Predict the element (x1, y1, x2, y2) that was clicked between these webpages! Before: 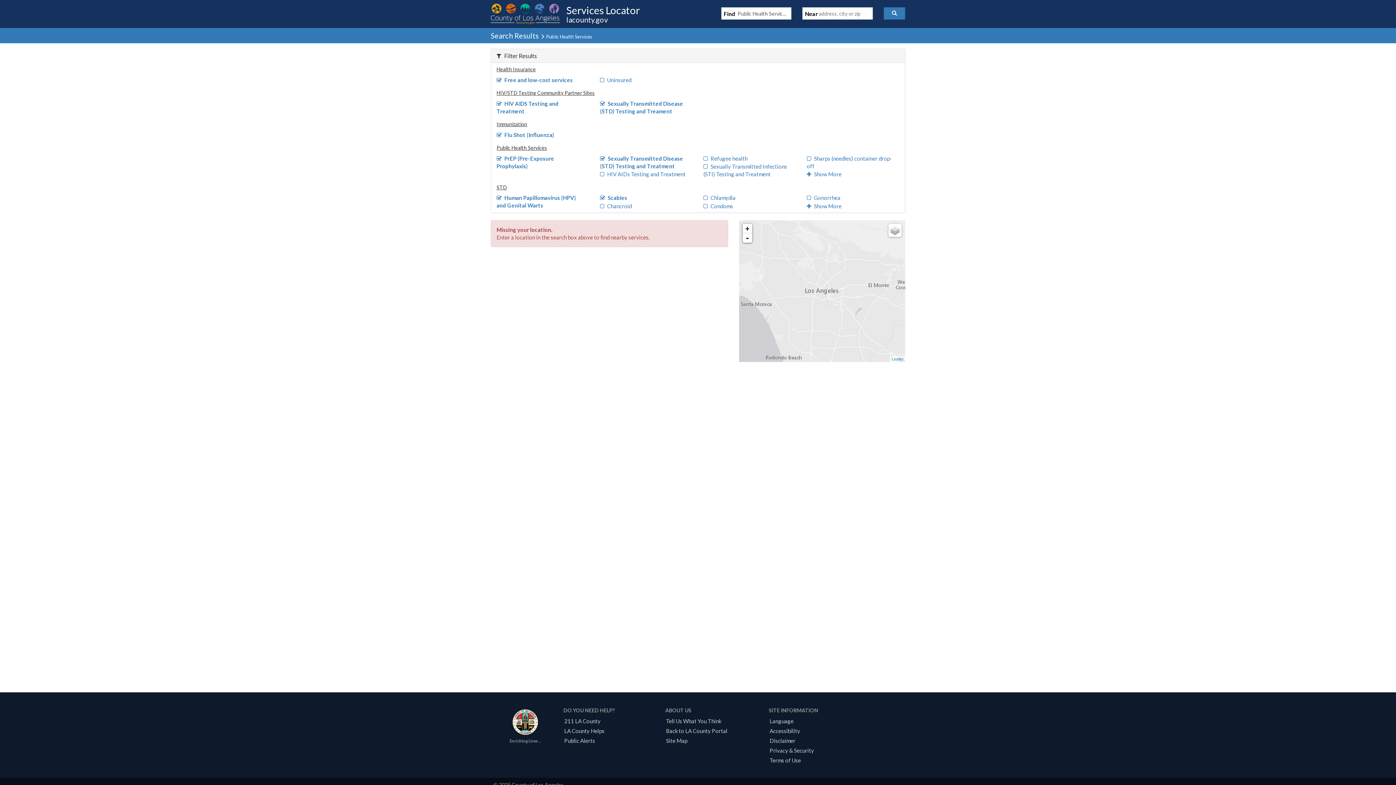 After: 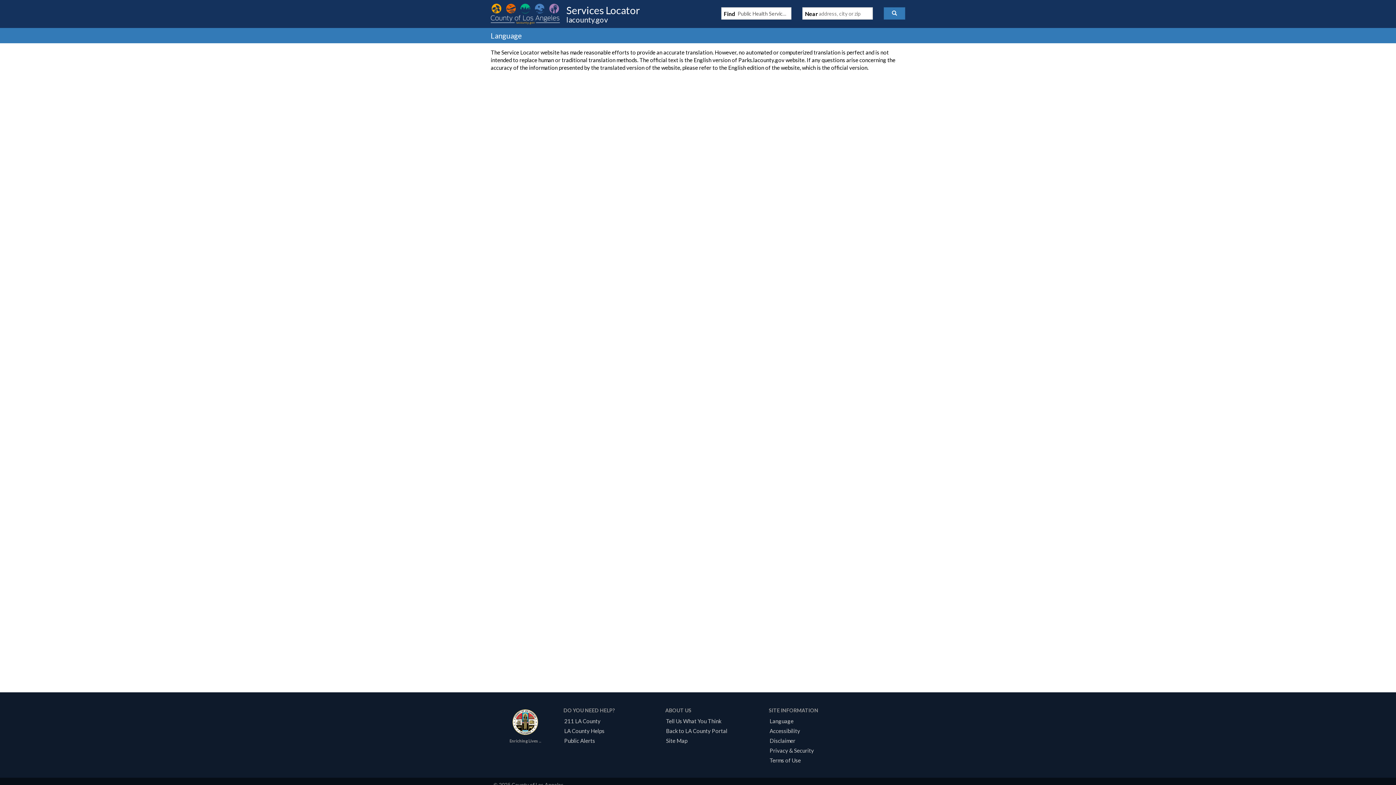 Action: bbox: (767, 718, 796, 724) label: Language